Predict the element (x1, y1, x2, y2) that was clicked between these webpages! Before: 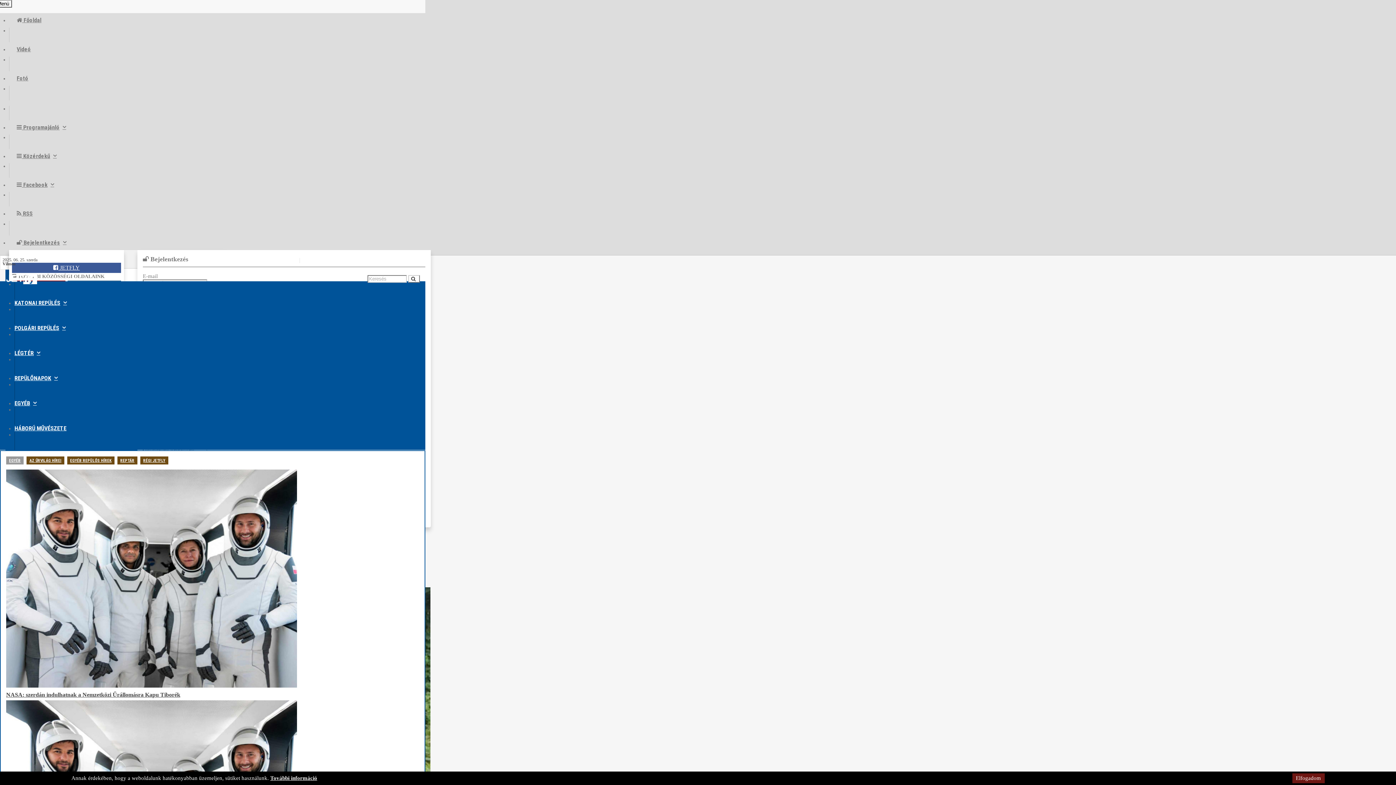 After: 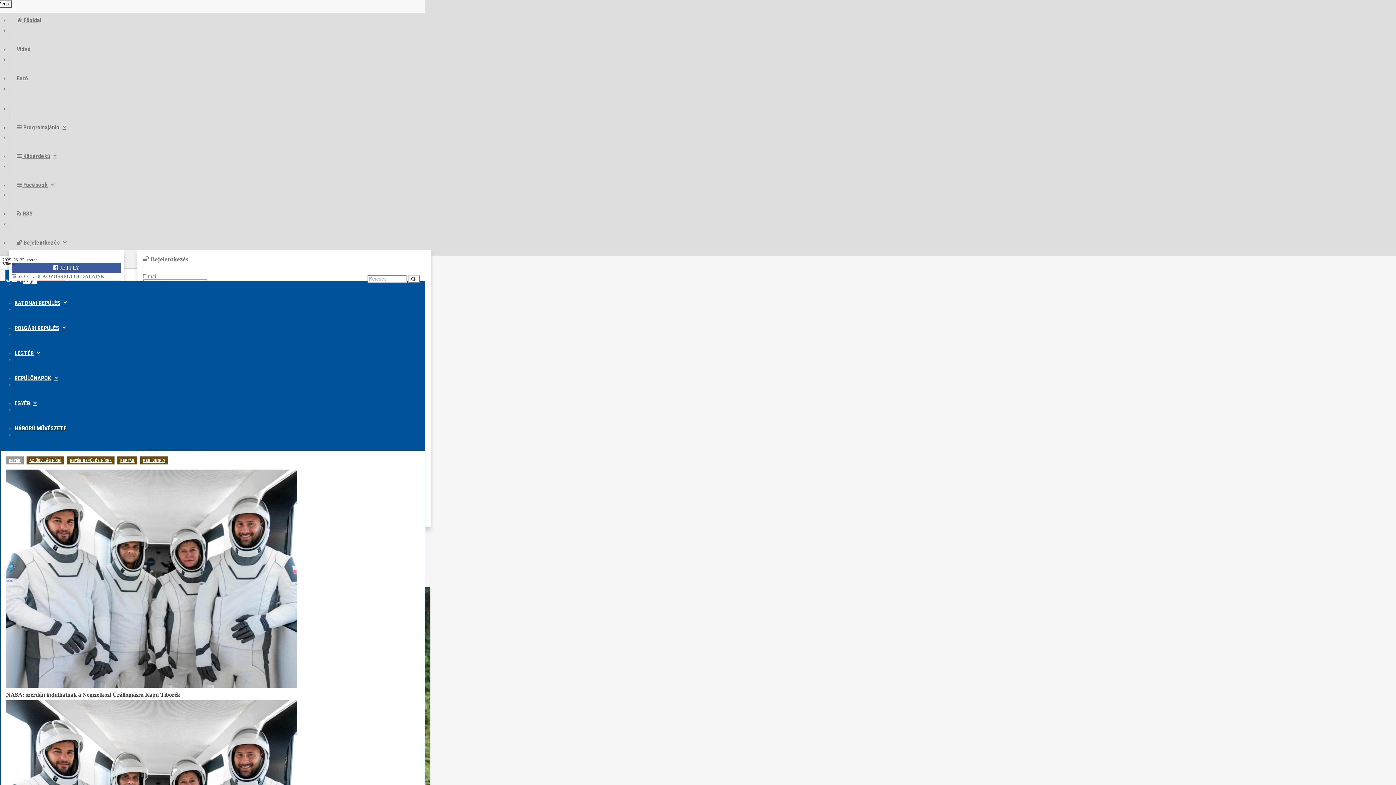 Action: bbox: (1292, 773, 1324, 783) label: Elfogadom